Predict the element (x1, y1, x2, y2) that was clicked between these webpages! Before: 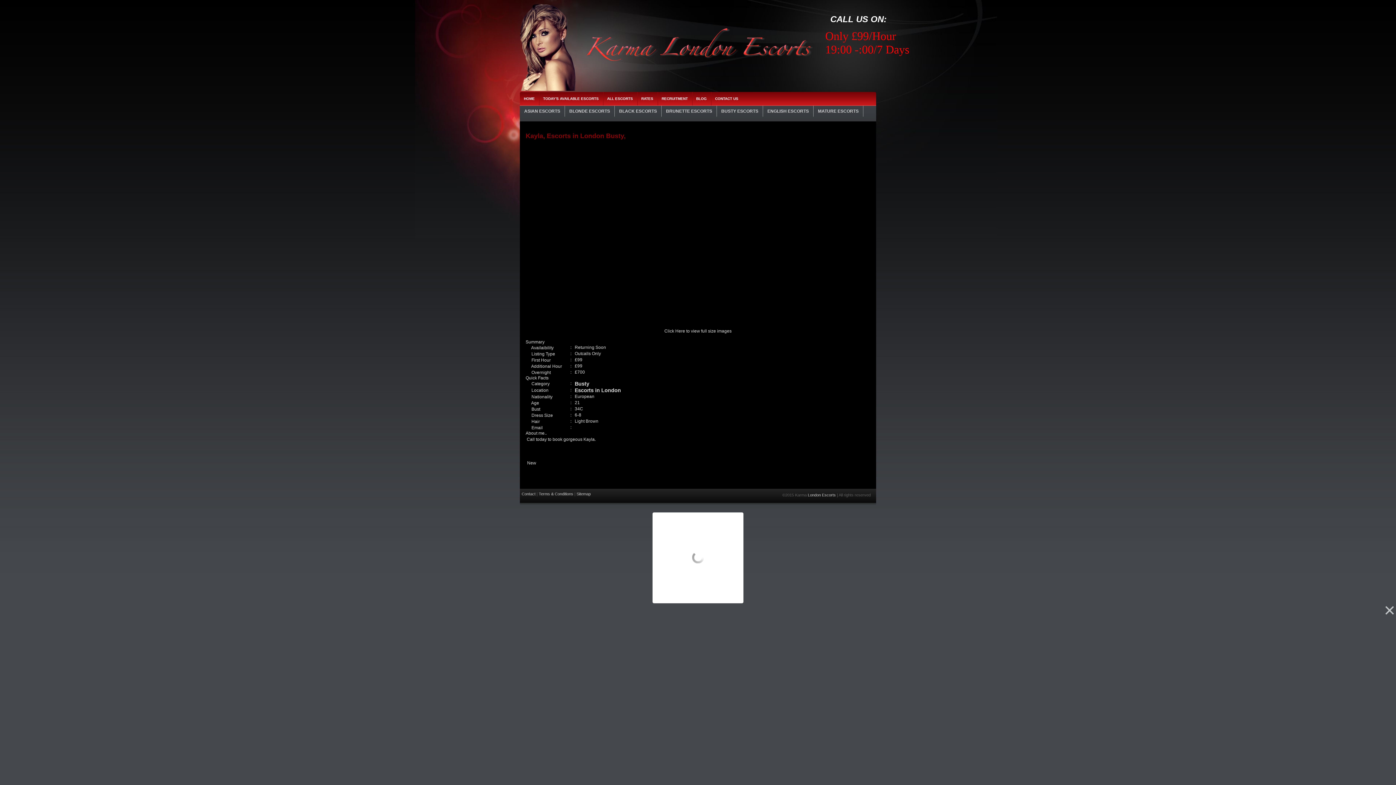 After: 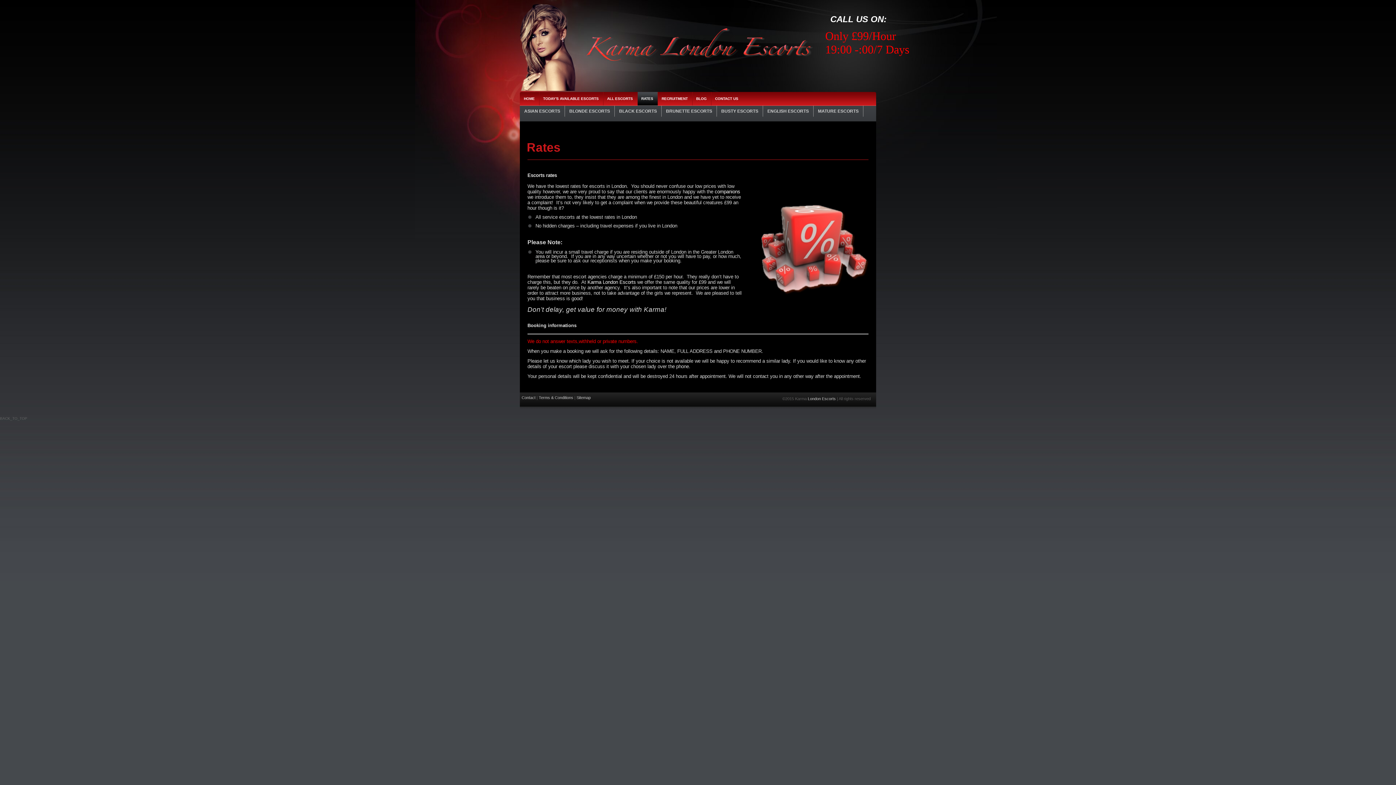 Action: label: RATES bbox: (637, 96, 654, 100)